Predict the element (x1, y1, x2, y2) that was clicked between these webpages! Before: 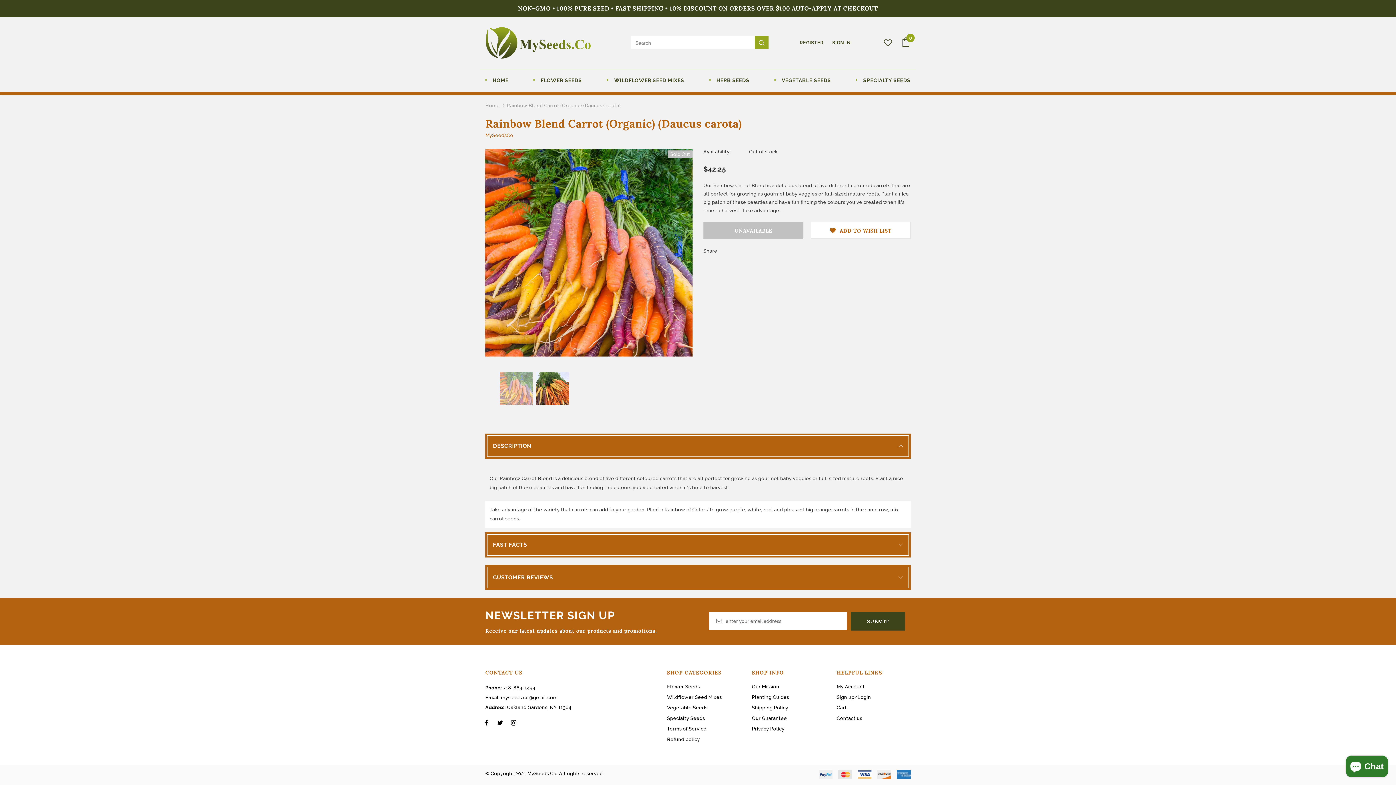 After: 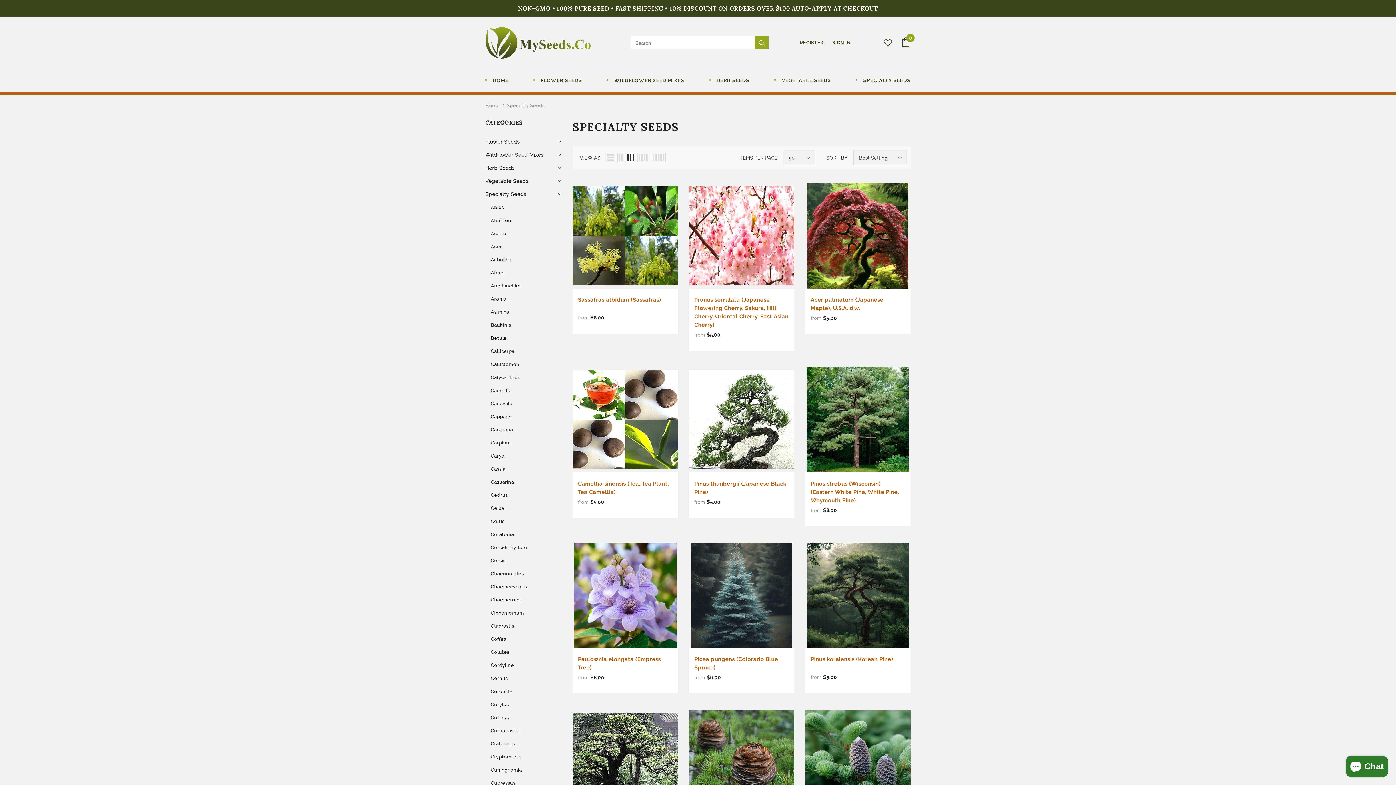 Action: label: SPECIALTY SEEDS bbox: (863, 69, 910, 91)